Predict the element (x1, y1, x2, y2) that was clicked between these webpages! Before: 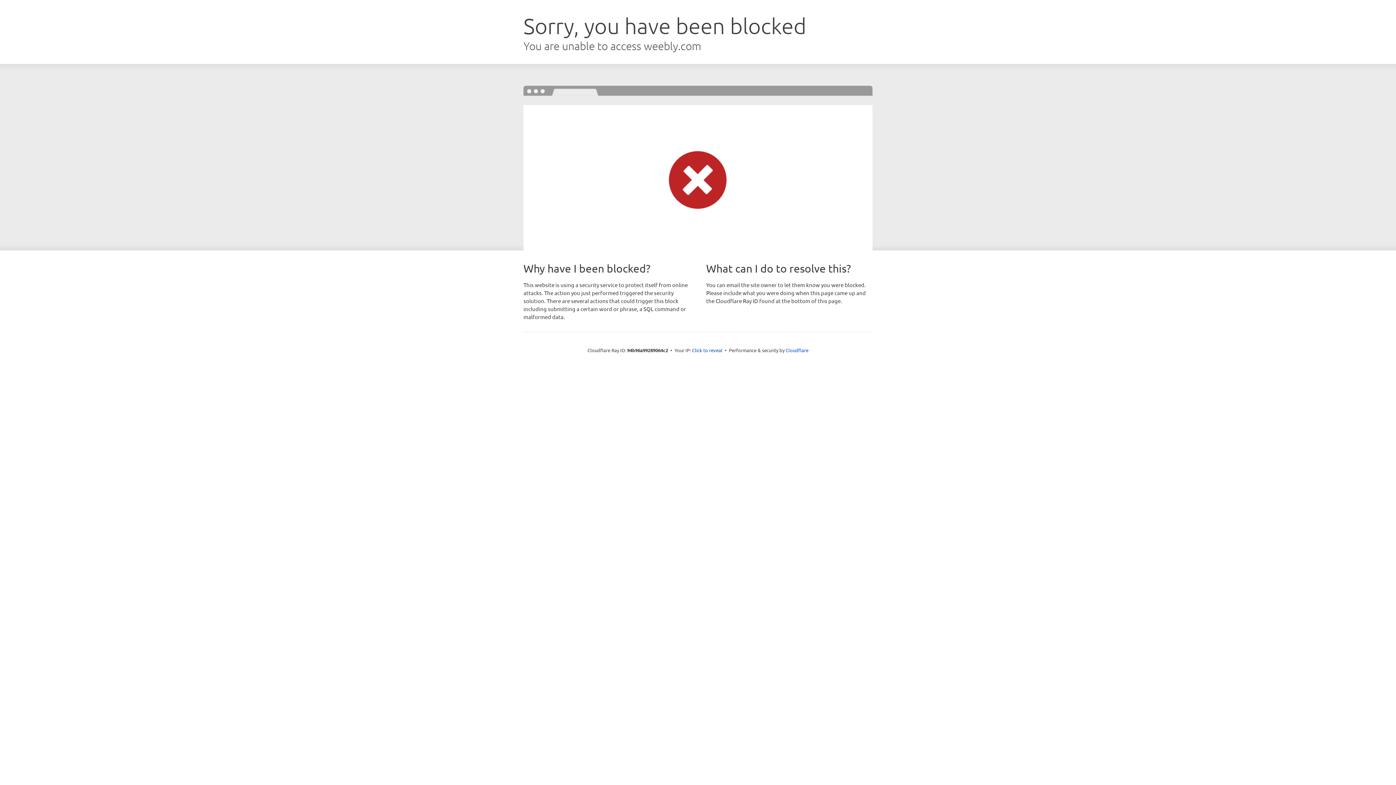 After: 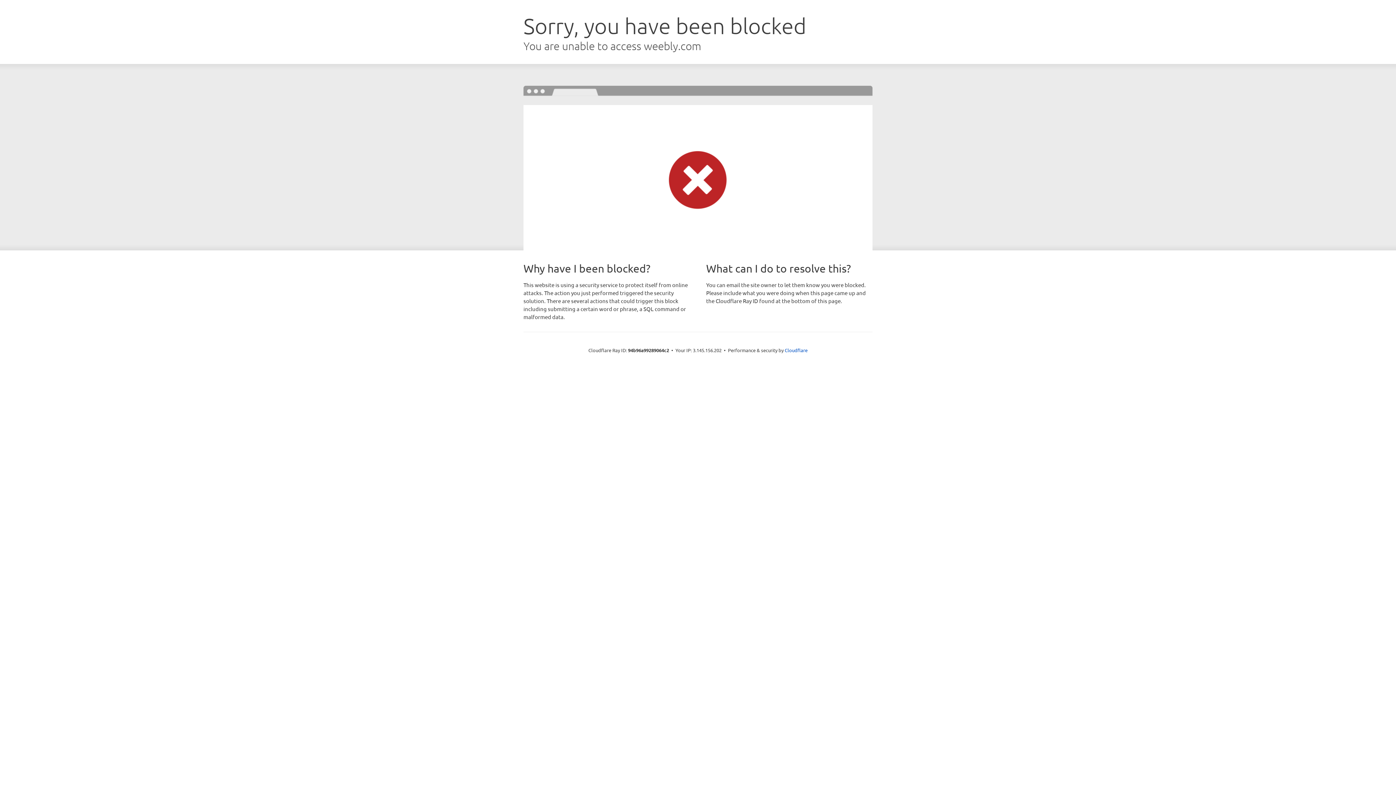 Action: bbox: (692, 346, 722, 353) label: Click to reveal